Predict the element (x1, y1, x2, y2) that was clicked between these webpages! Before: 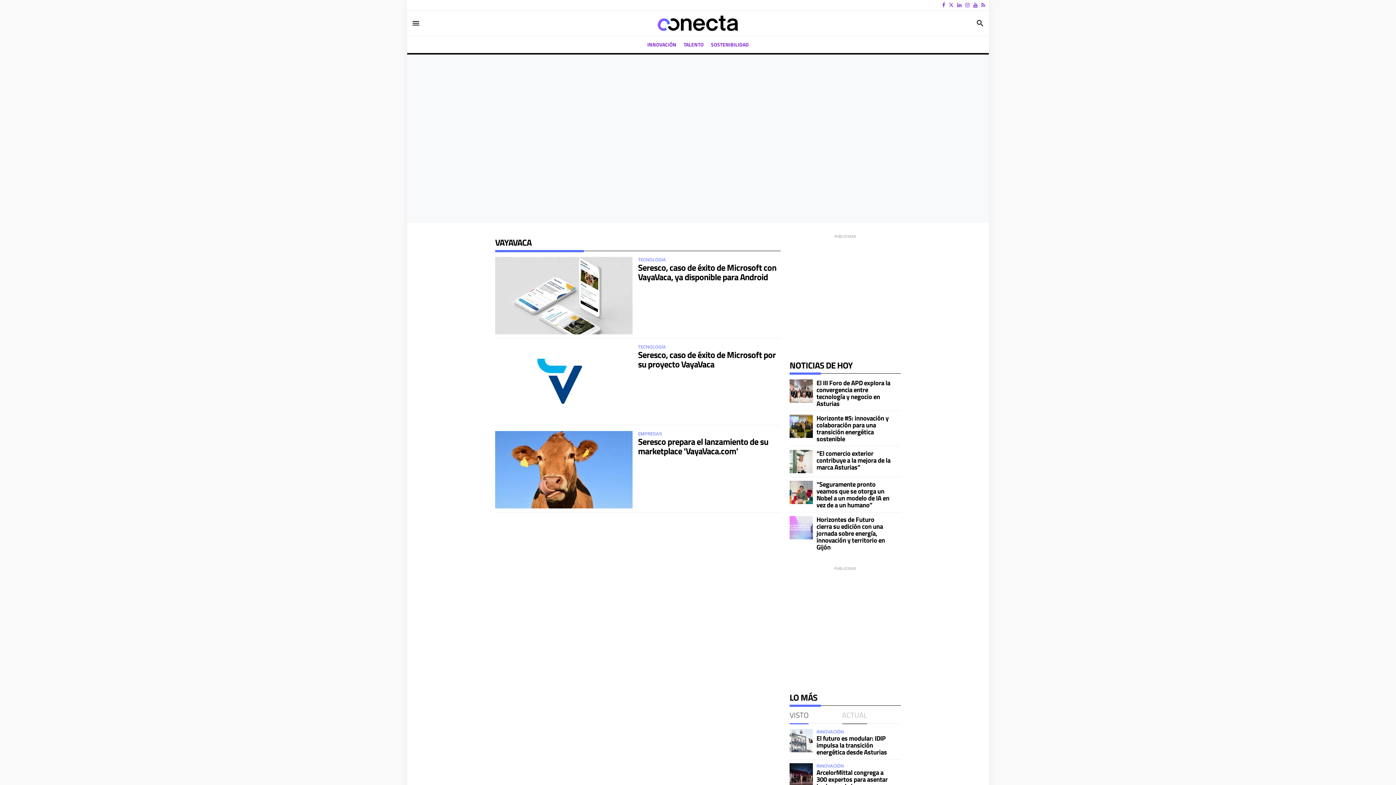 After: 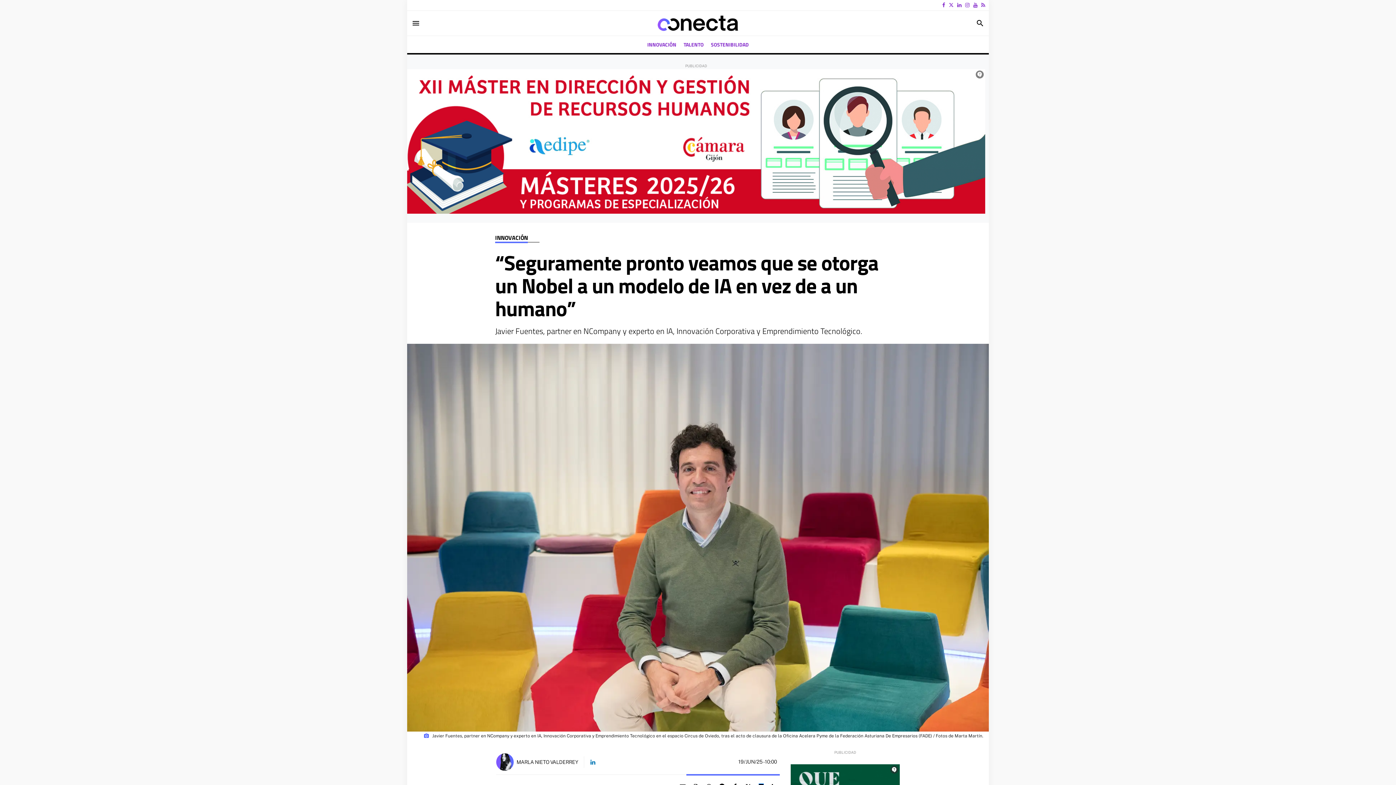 Action: bbox: (789, 481, 813, 504)